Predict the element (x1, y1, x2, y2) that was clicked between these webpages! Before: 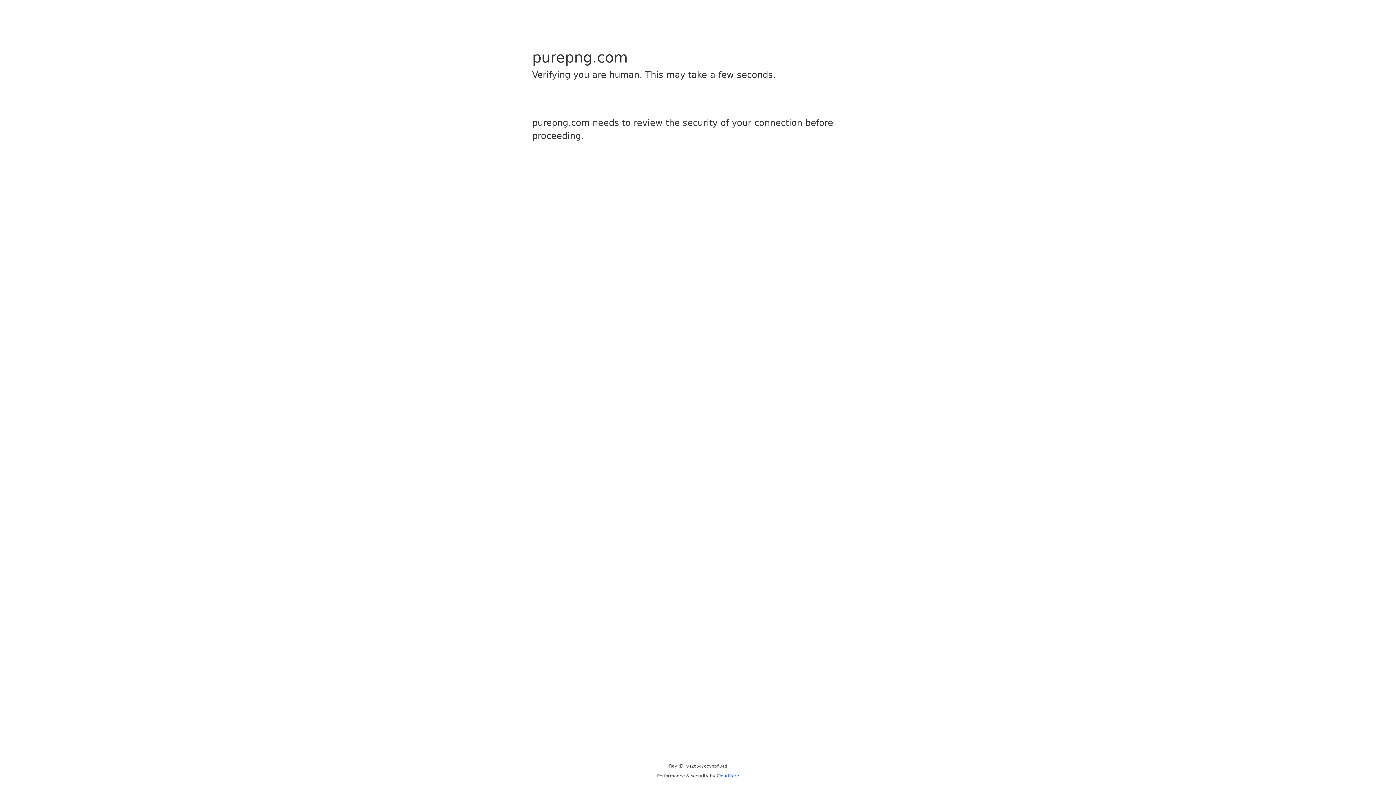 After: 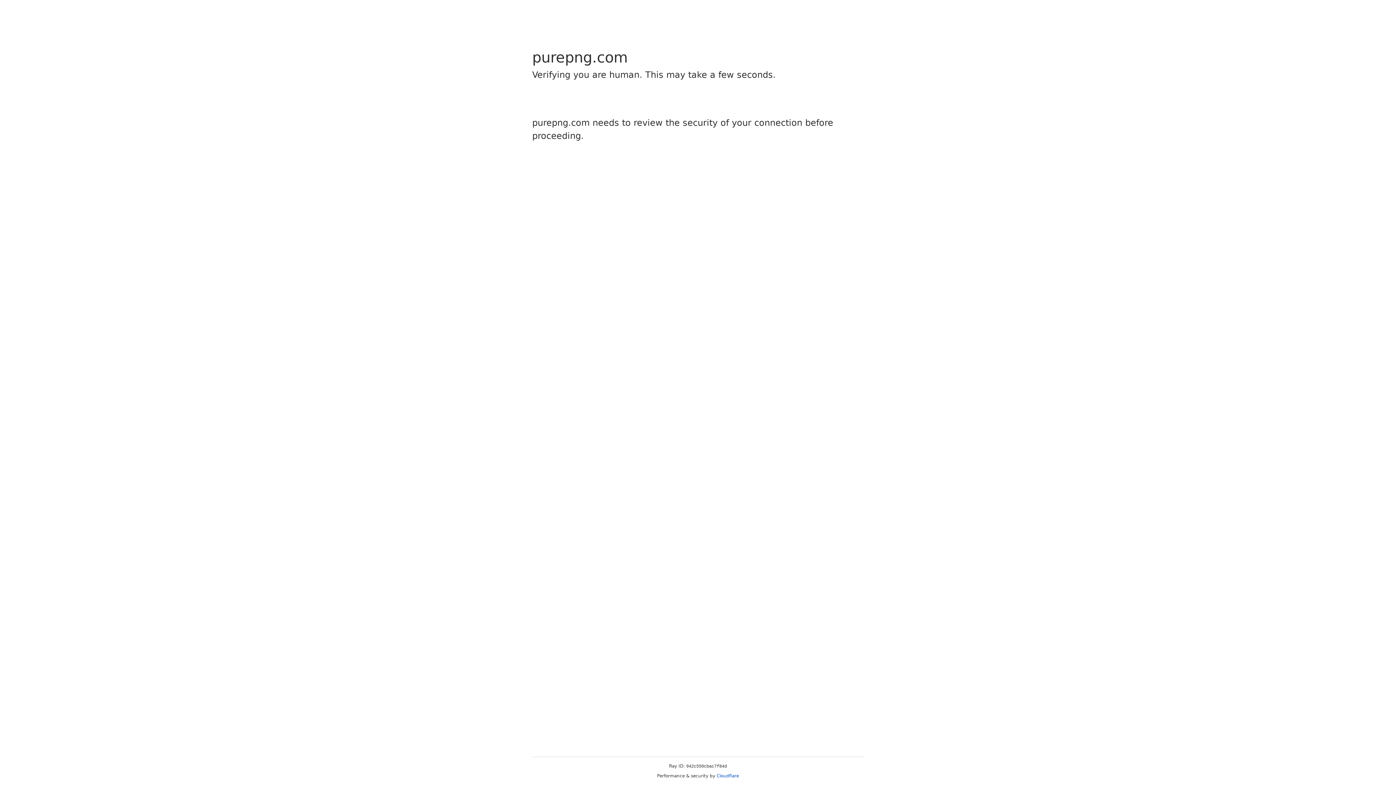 Action: label: Cloudflare bbox: (716, 773, 739, 778)